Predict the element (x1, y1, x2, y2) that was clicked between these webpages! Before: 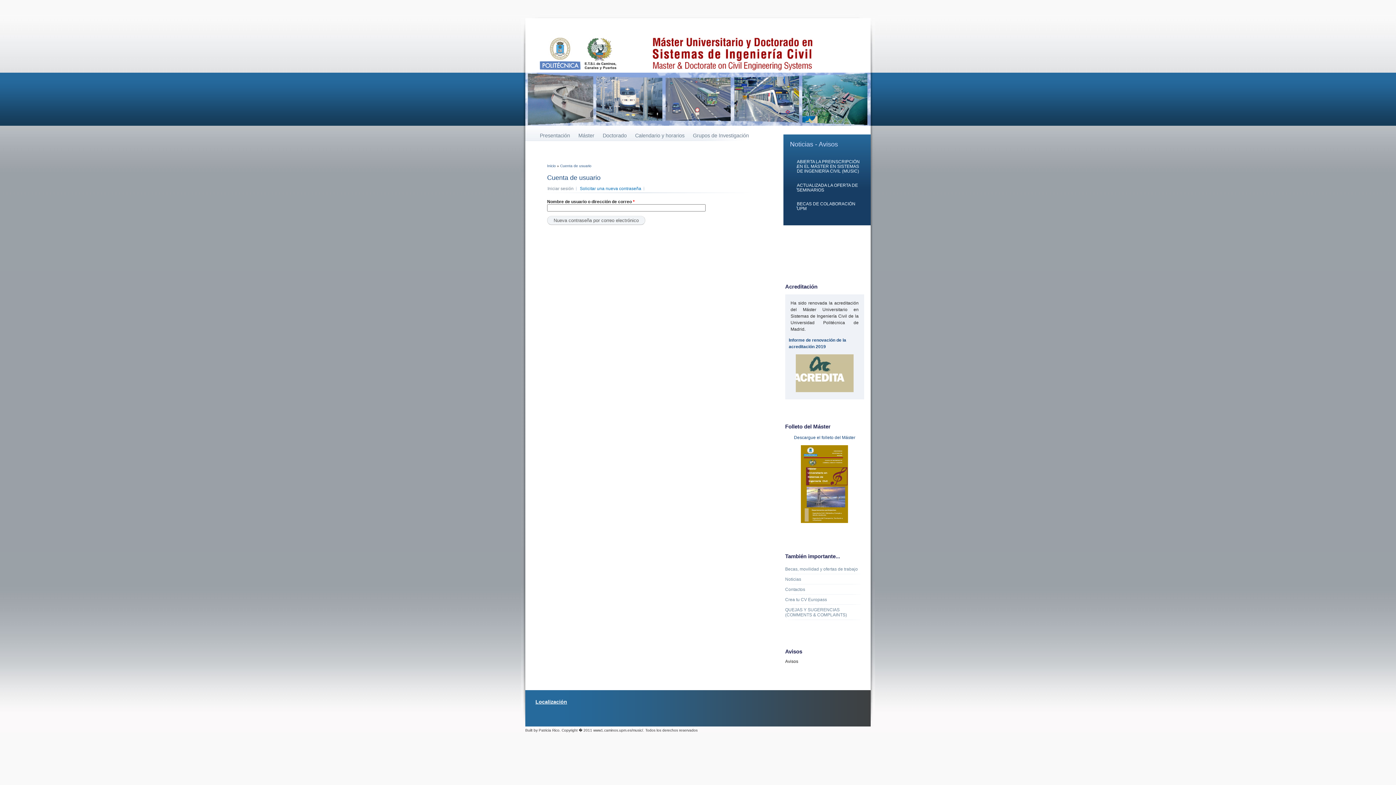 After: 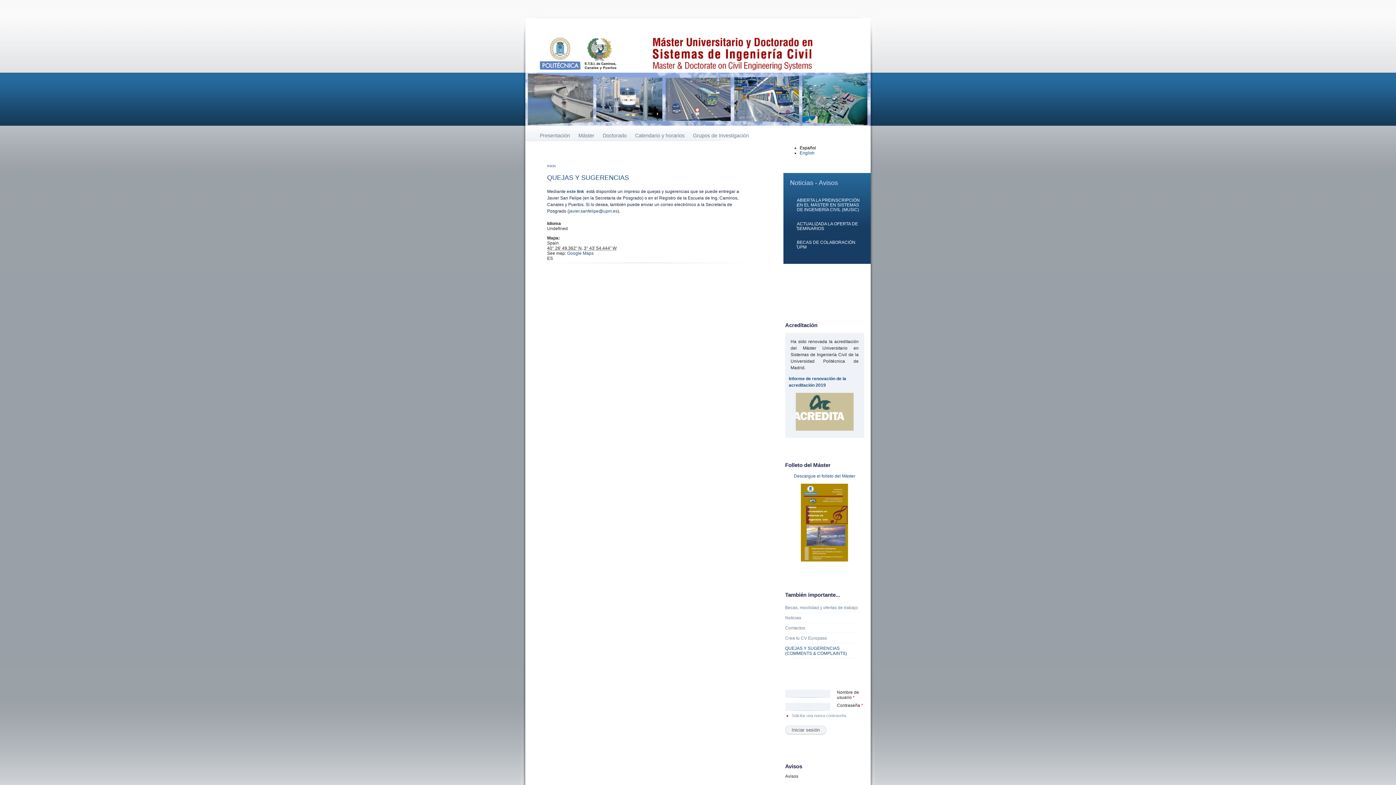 Action: label: QUEJAS Y SUGERENCIAS (COMMENTS & COMPLAINTS) bbox: (785, 607, 864, 617)